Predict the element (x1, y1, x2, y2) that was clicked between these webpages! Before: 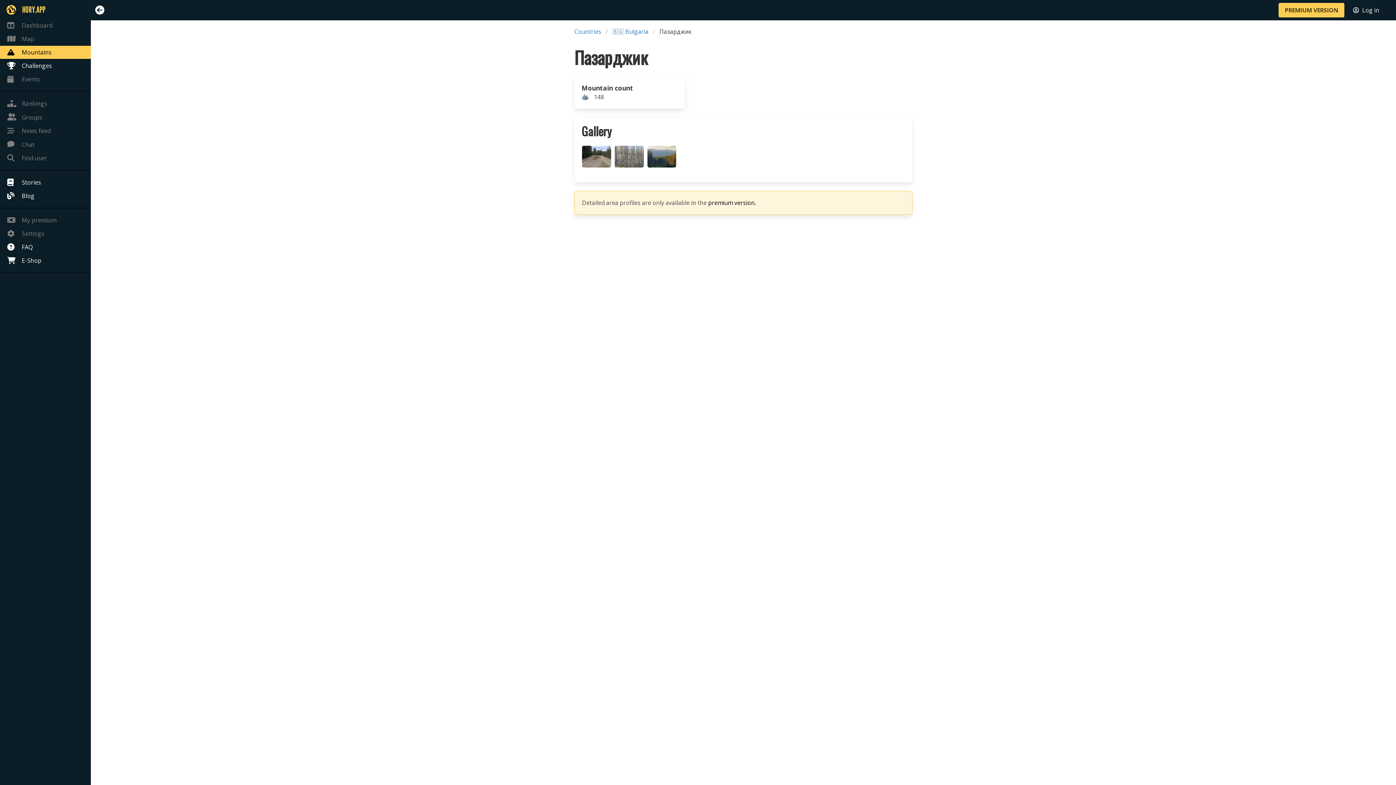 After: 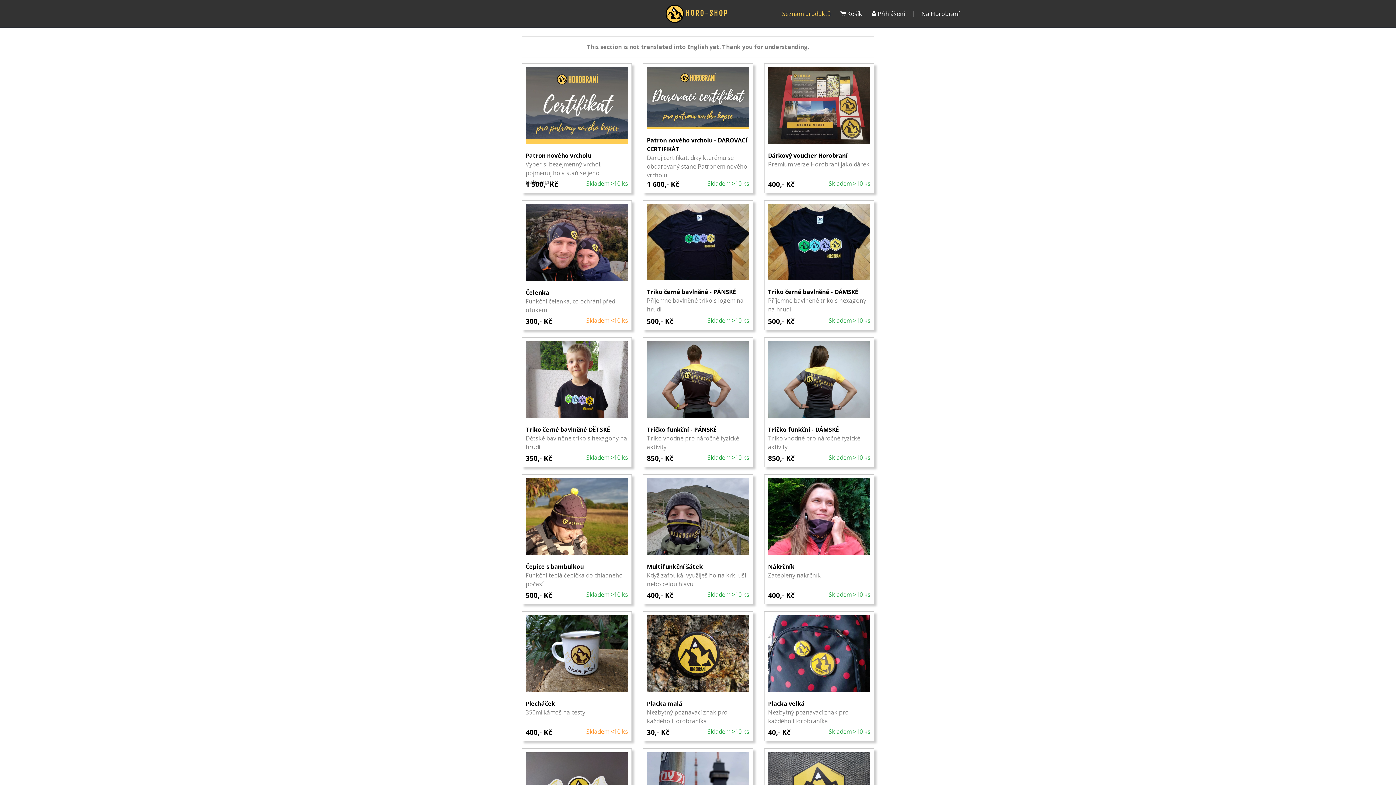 Action: bbox: (0, 254, 90, 267) label: E-Shop